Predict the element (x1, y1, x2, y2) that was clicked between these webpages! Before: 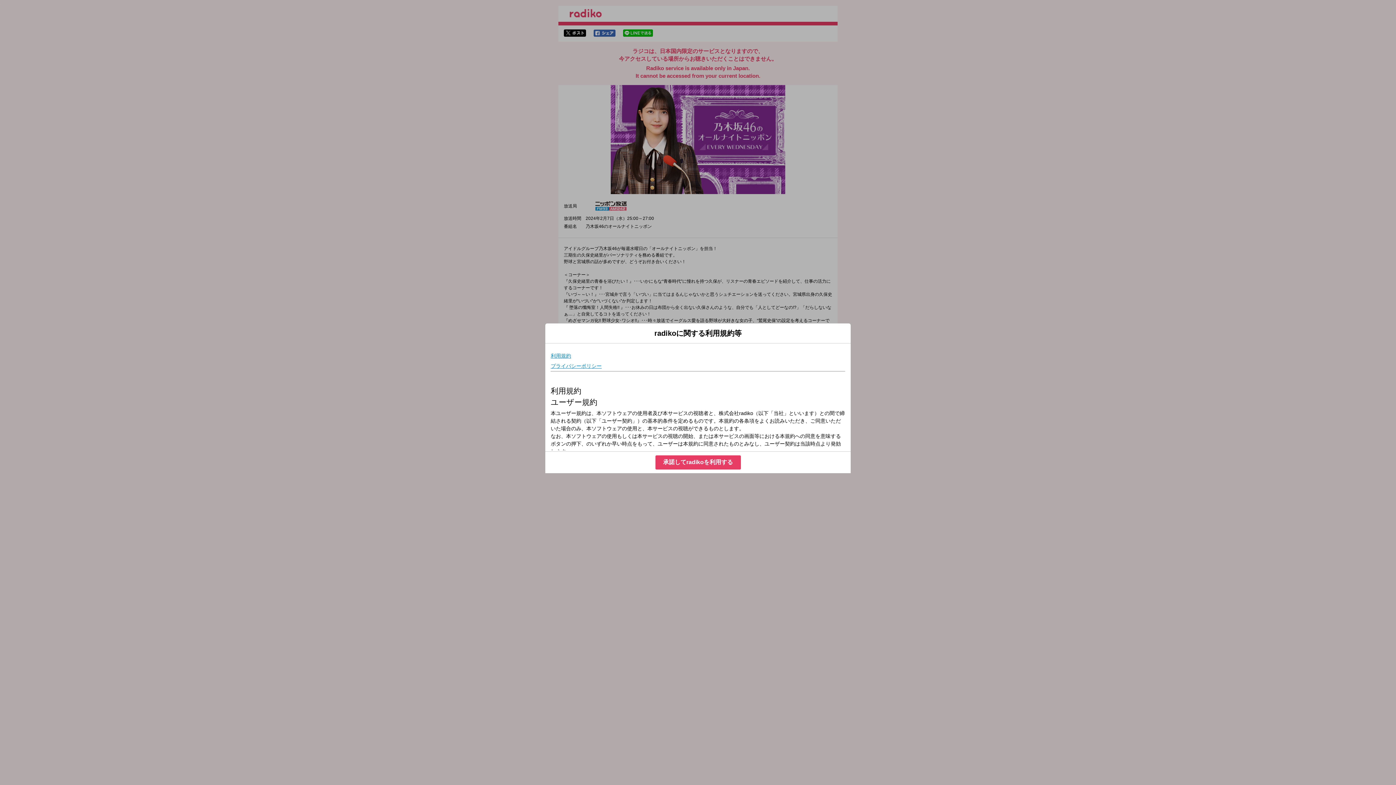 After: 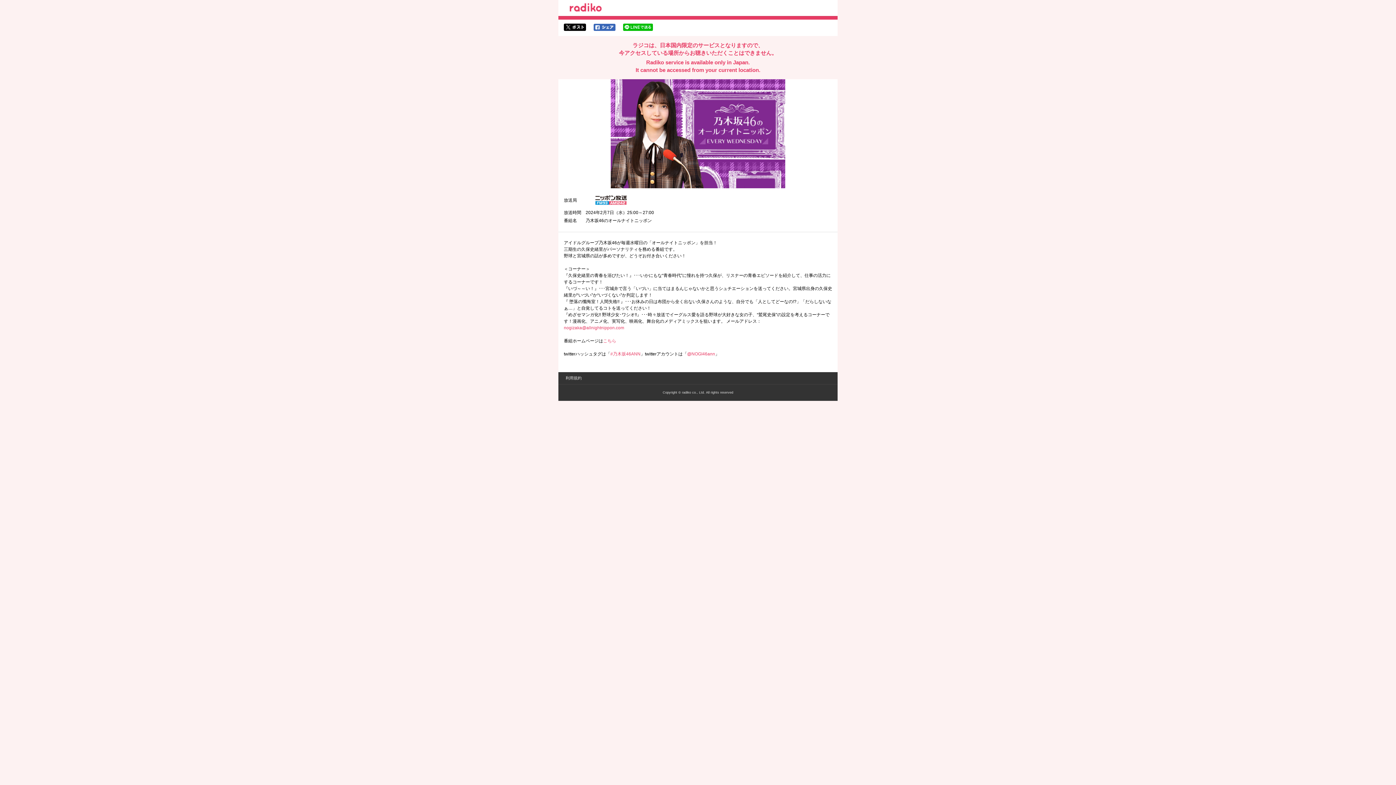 Action: label: 承諾してradikoを利用する bbox: (655, 455, 740, 469)